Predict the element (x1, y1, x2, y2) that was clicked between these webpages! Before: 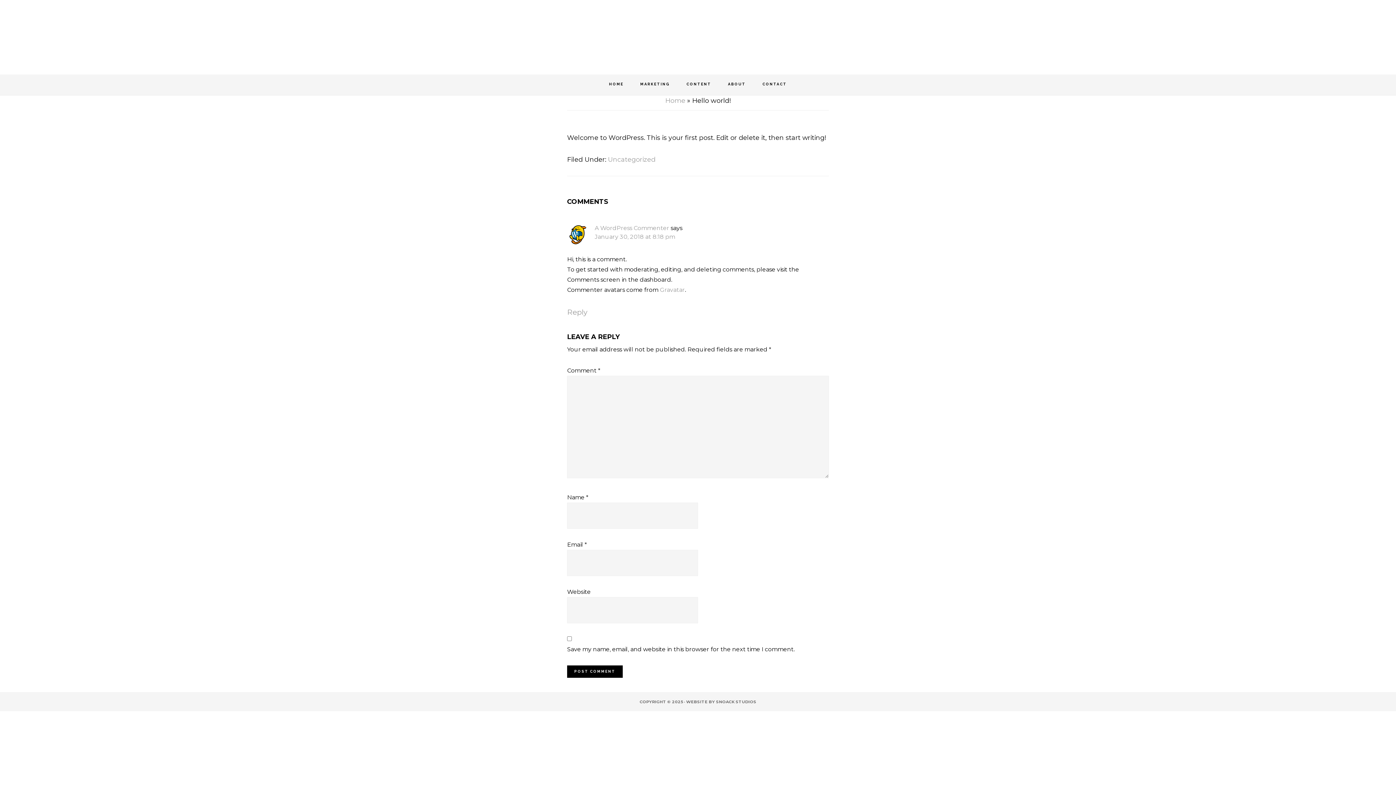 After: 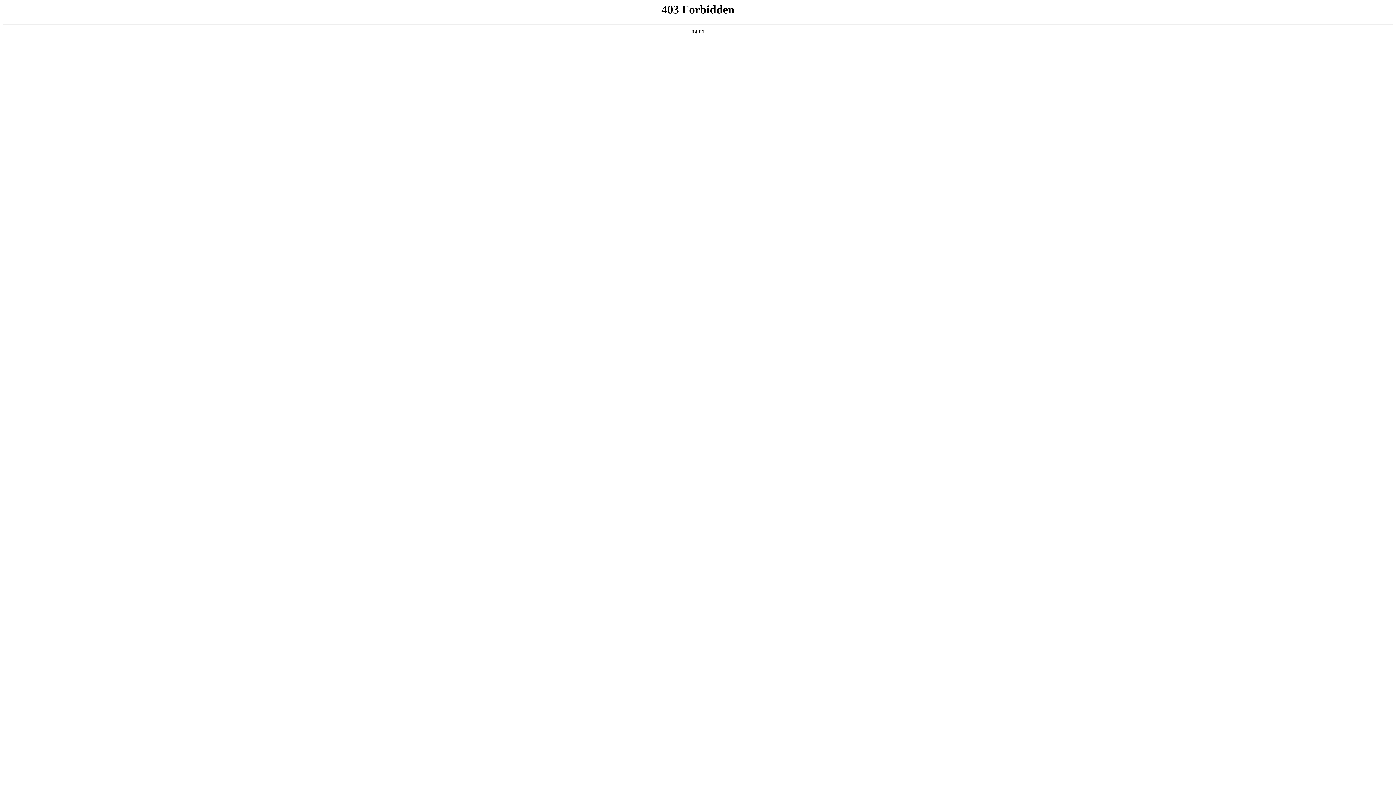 Action: label: A WordPress Commenter bbox: (594, 224, 669, 231)